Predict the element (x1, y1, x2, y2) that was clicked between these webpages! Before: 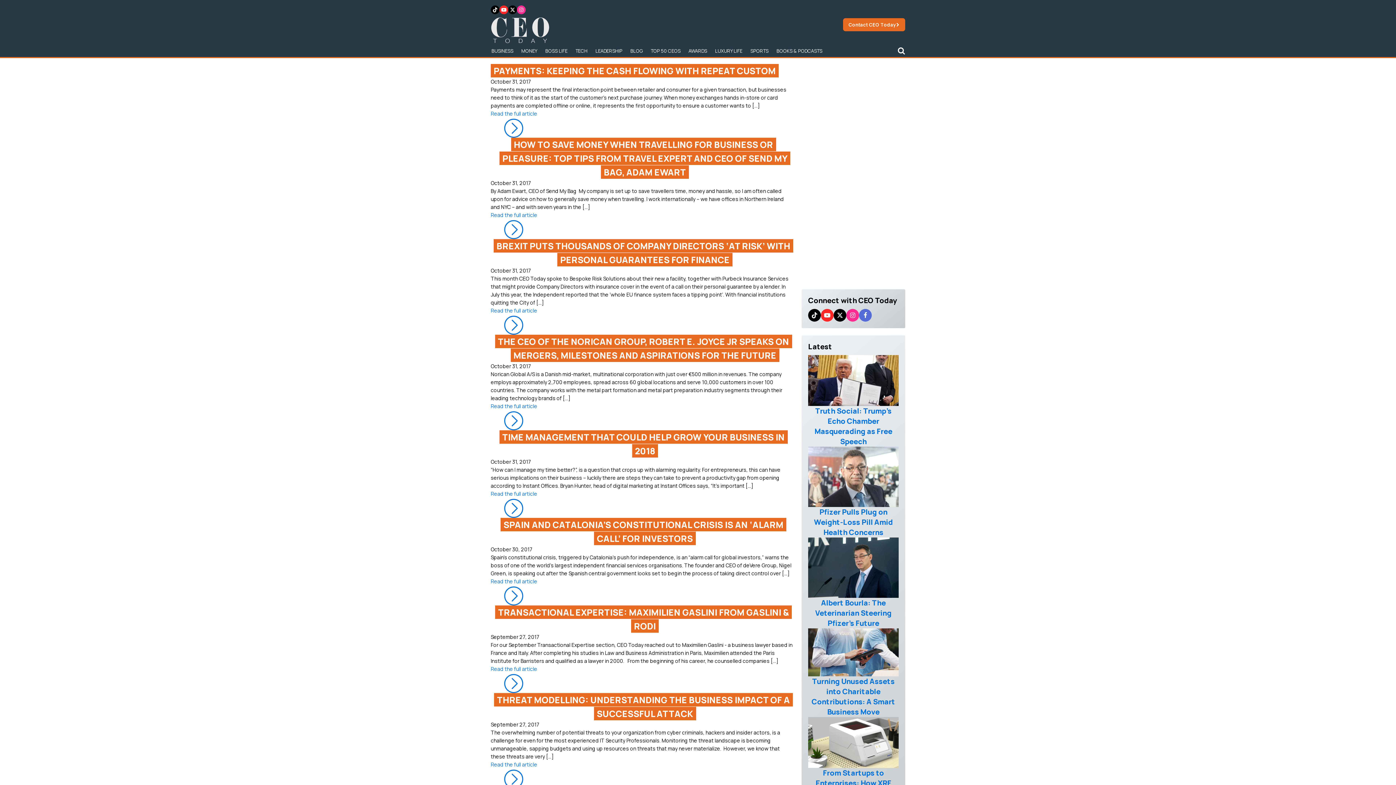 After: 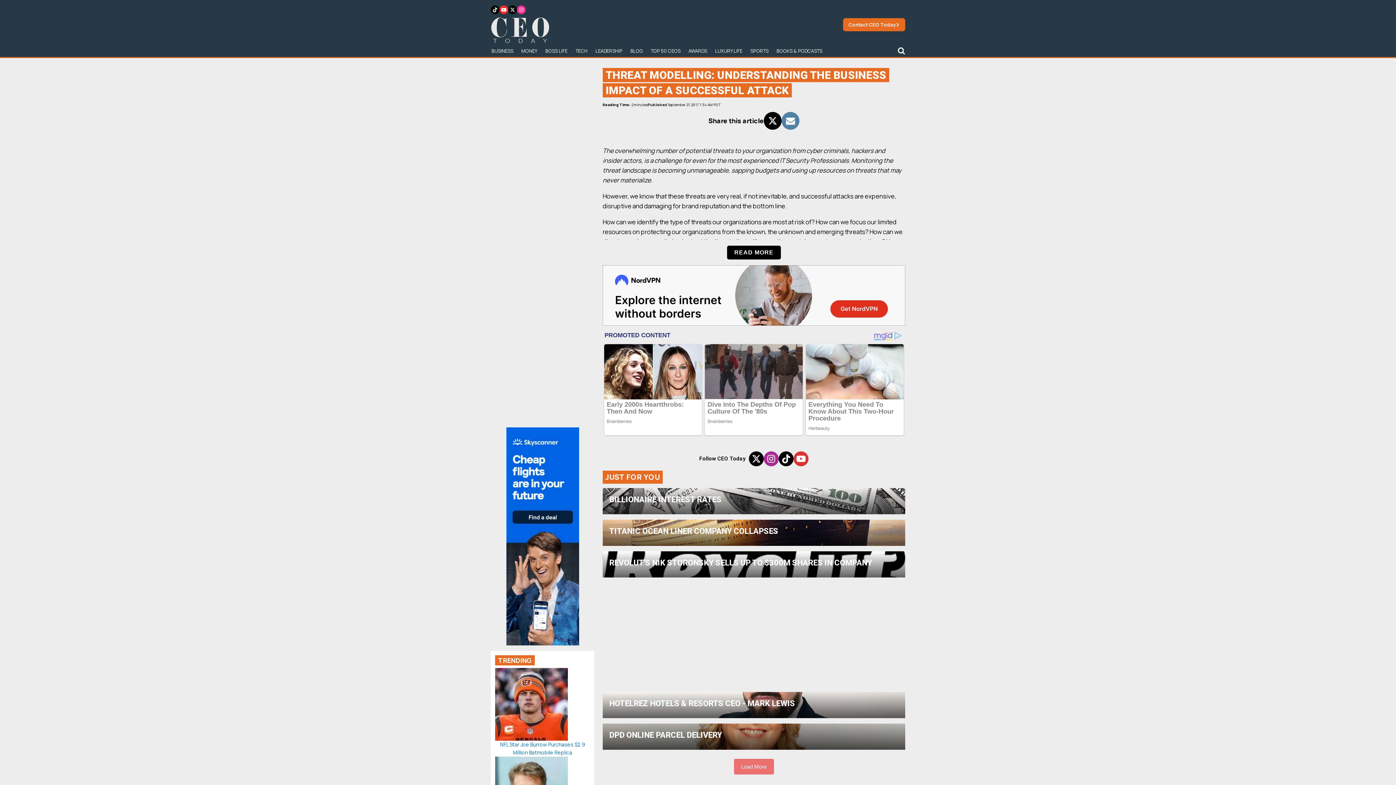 Action: label: THREAT MODELLING: UNDERSTANDING THE BUSINESS IMPACT OF A SUCCESSFUL ATTACK bbox: (490, 693, 793, 721)